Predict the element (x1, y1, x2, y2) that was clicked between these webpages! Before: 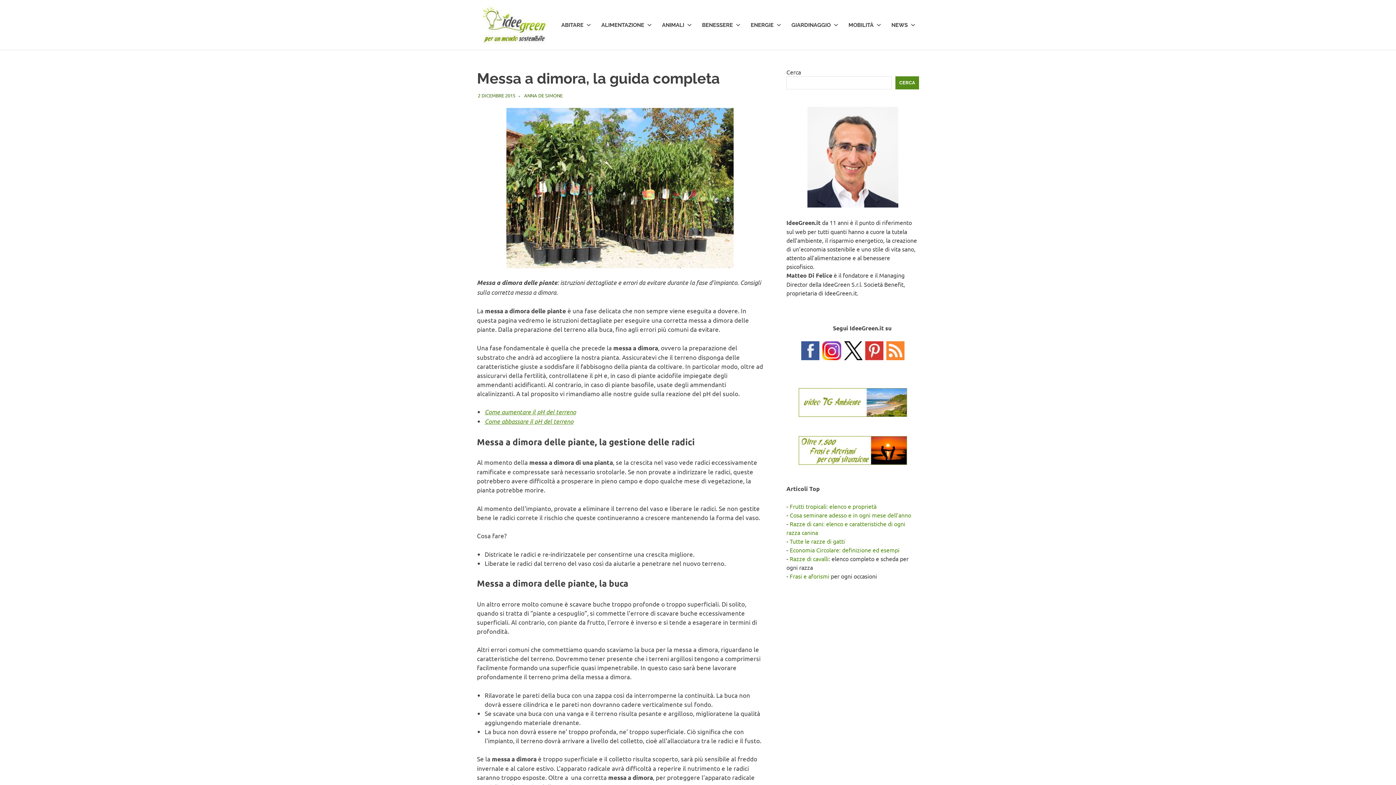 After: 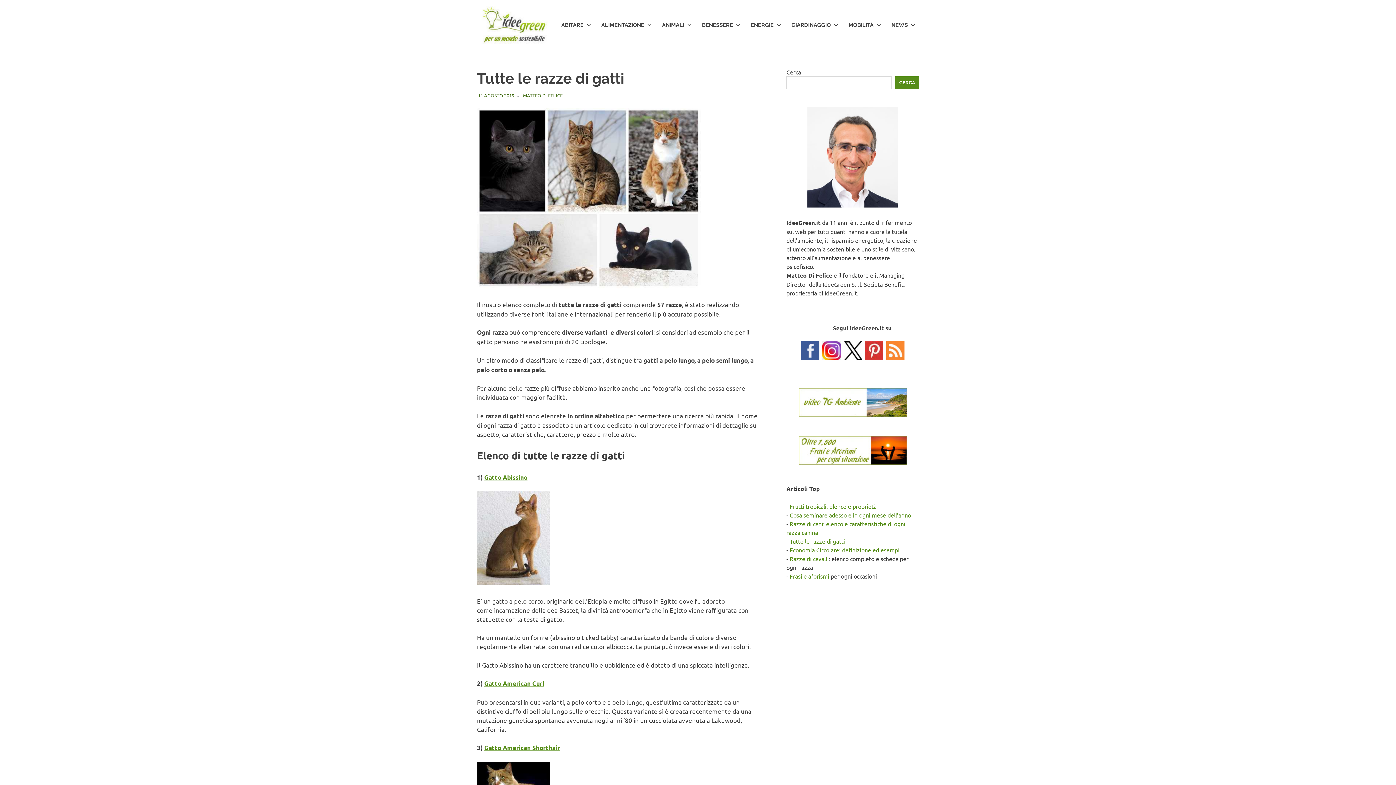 Action: bbox: (789, 537, 845, 545) label: Tutte le razze di gatti